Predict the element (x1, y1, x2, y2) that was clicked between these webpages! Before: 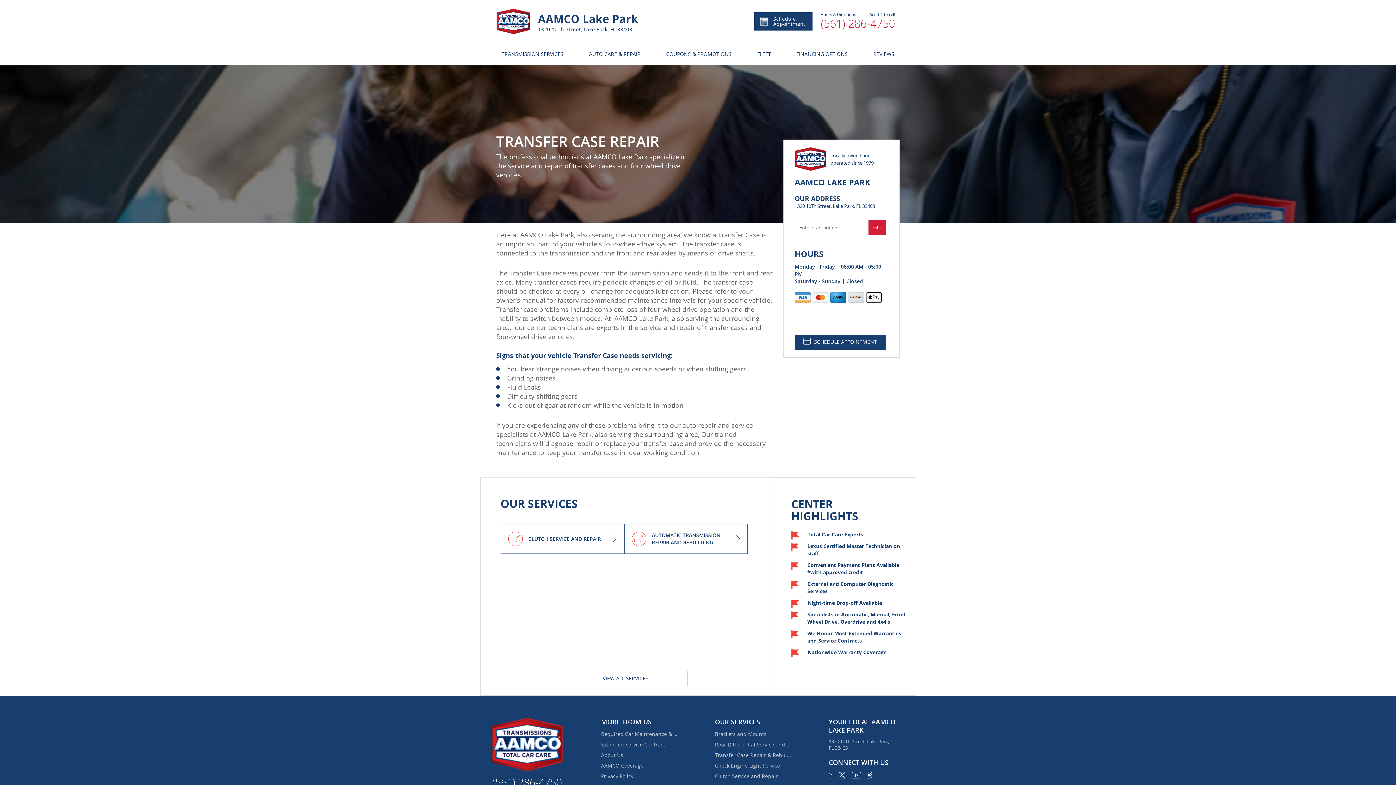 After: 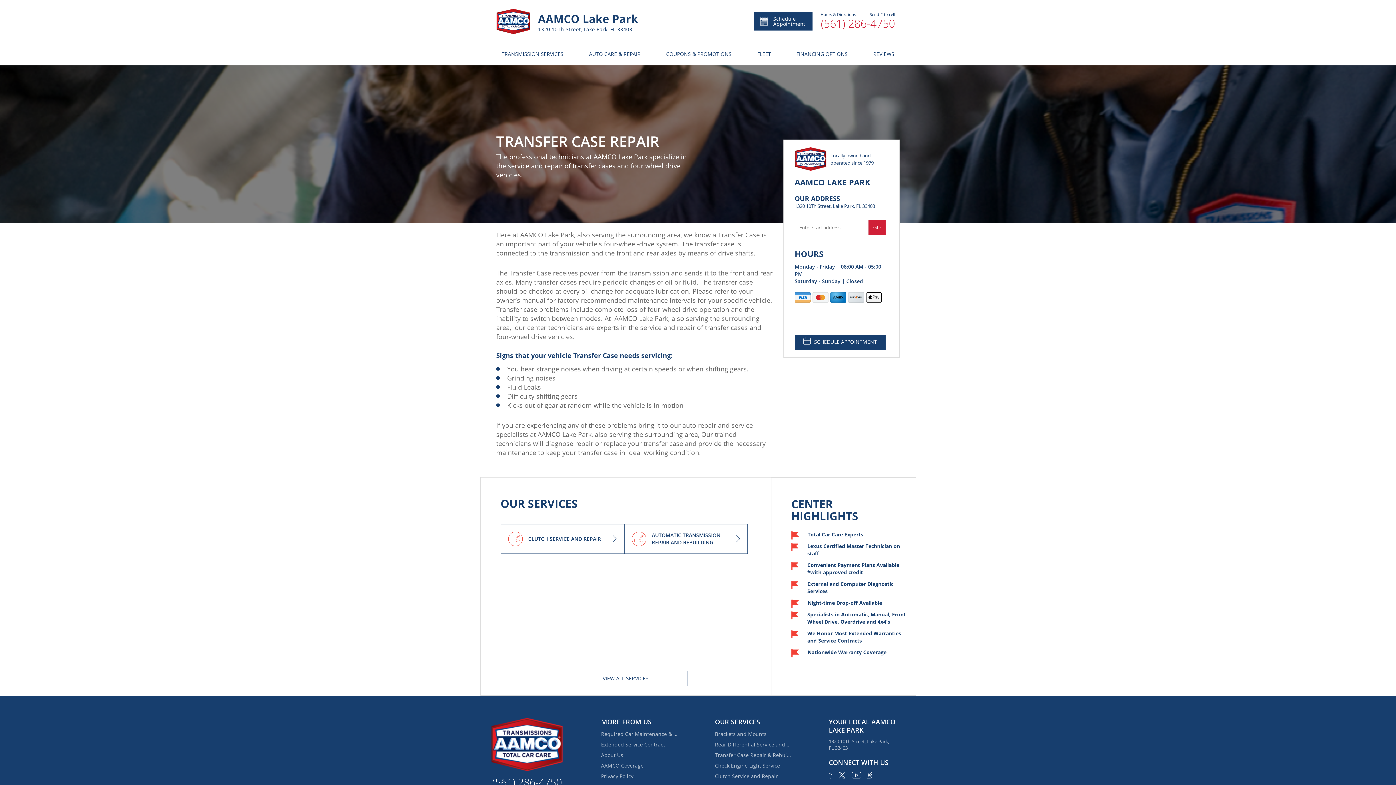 Action: bbox: (829, 770, 832, 779)